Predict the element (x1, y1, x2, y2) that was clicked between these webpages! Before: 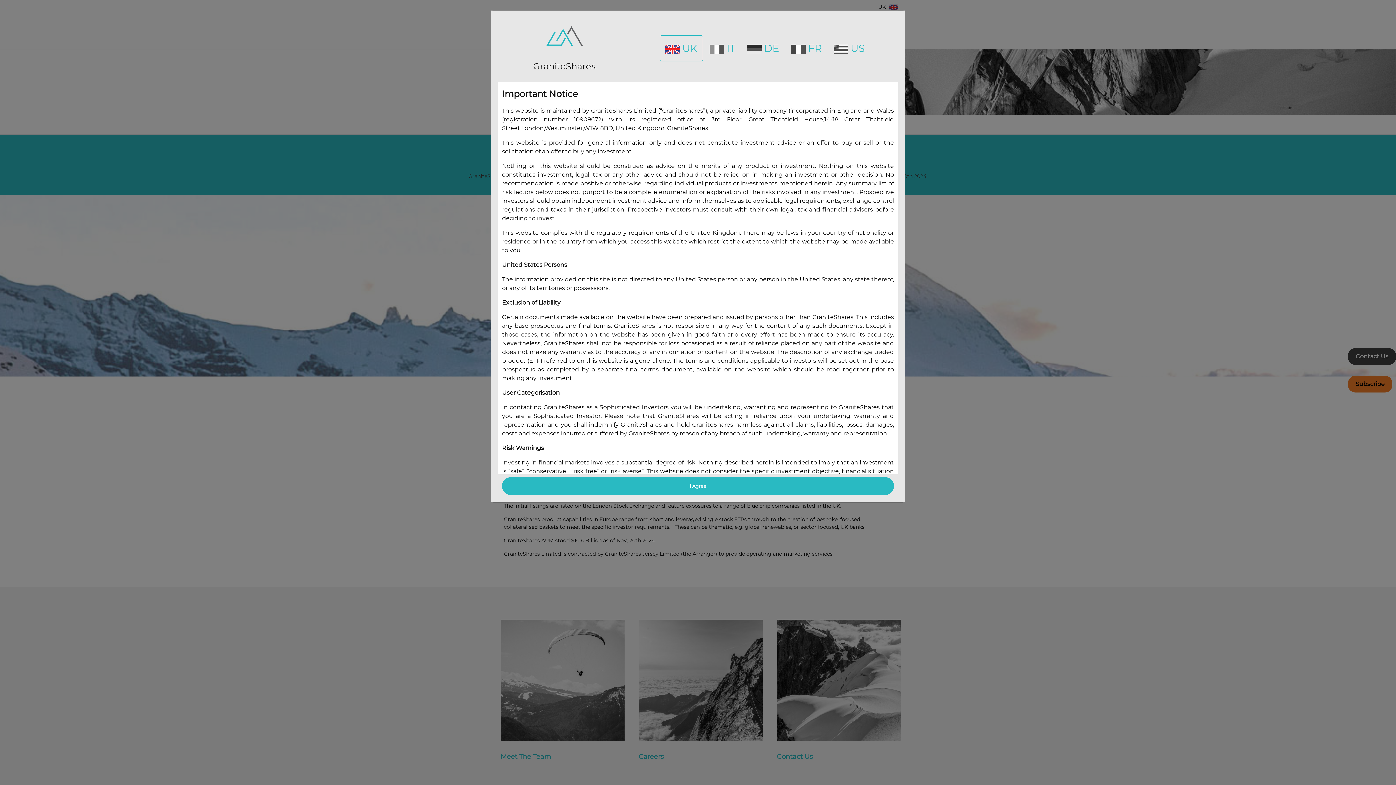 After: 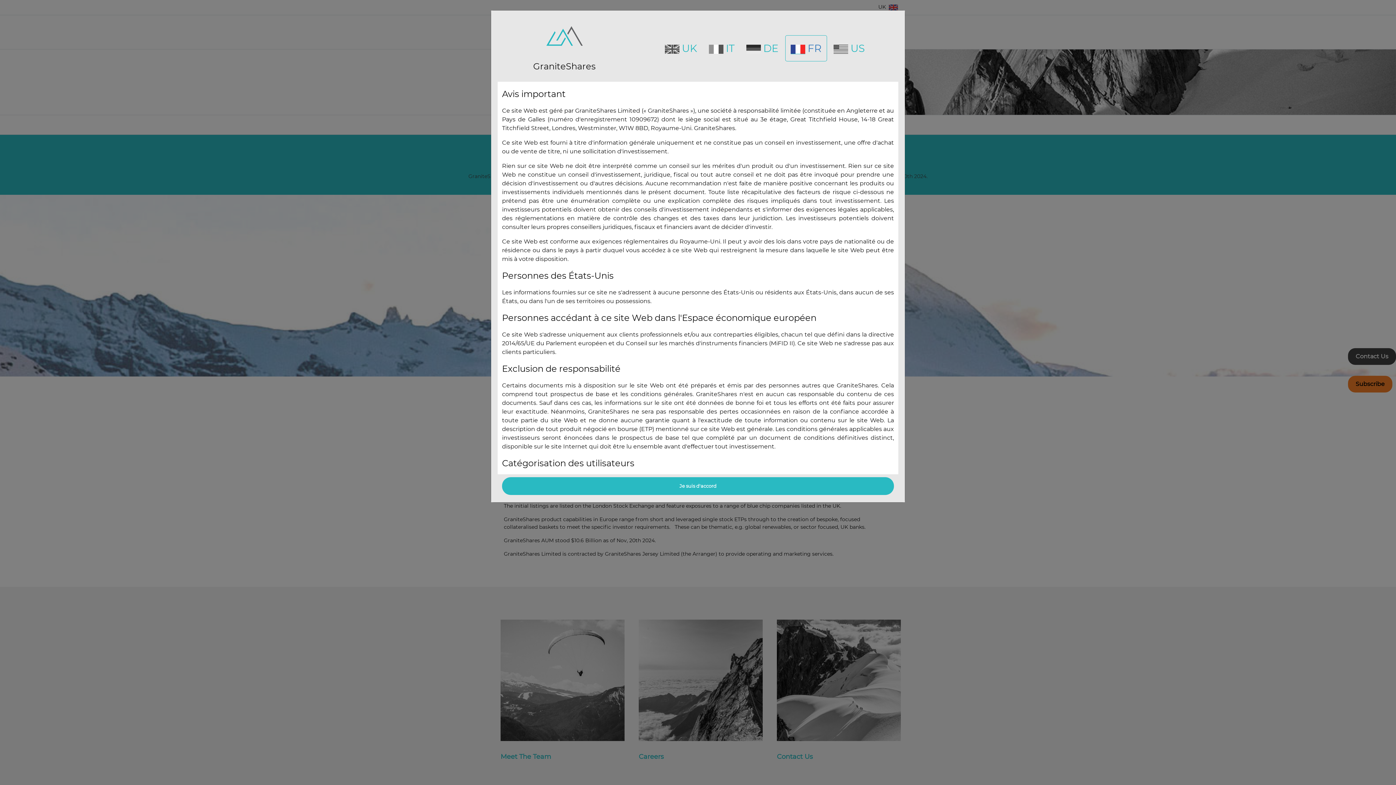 Action: label:  FR bbox: (786, 35, 827, 61)